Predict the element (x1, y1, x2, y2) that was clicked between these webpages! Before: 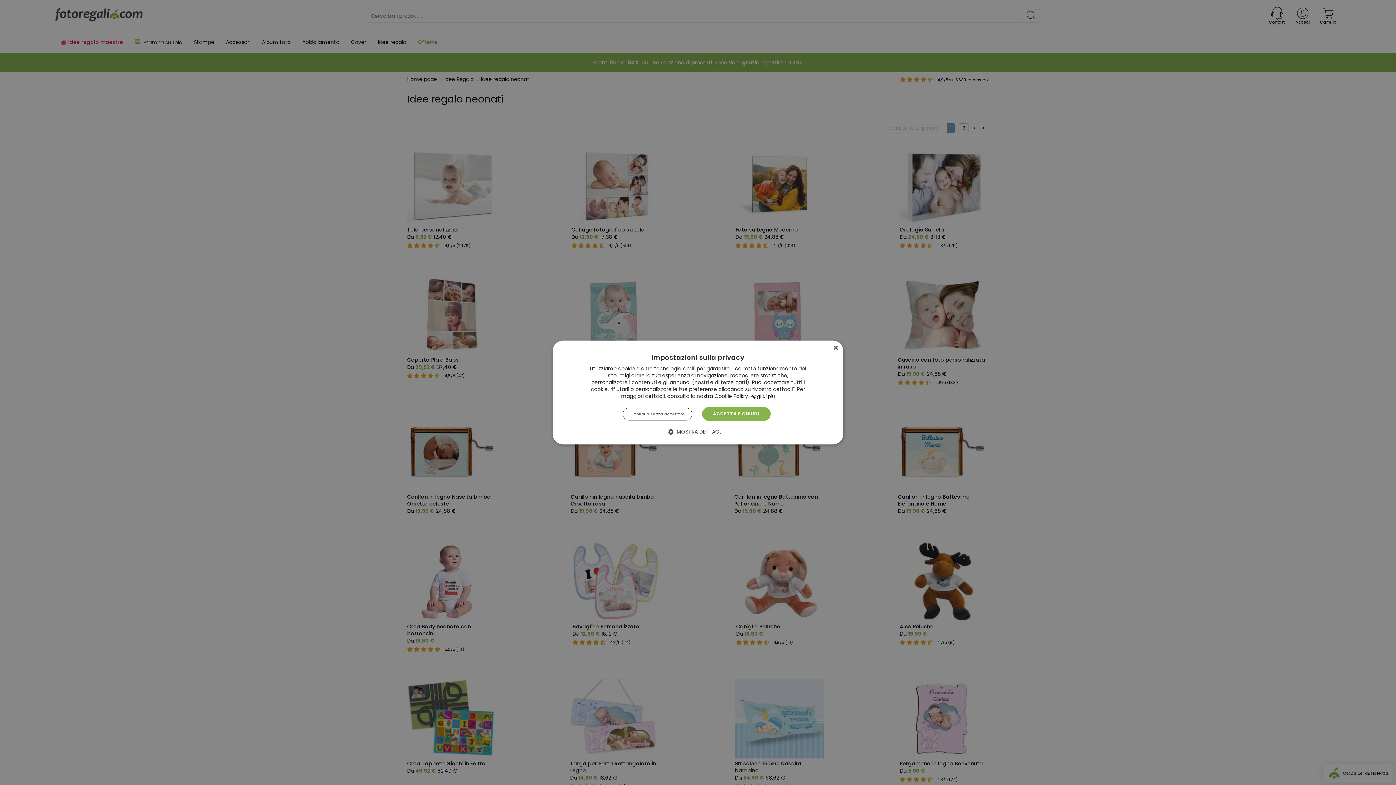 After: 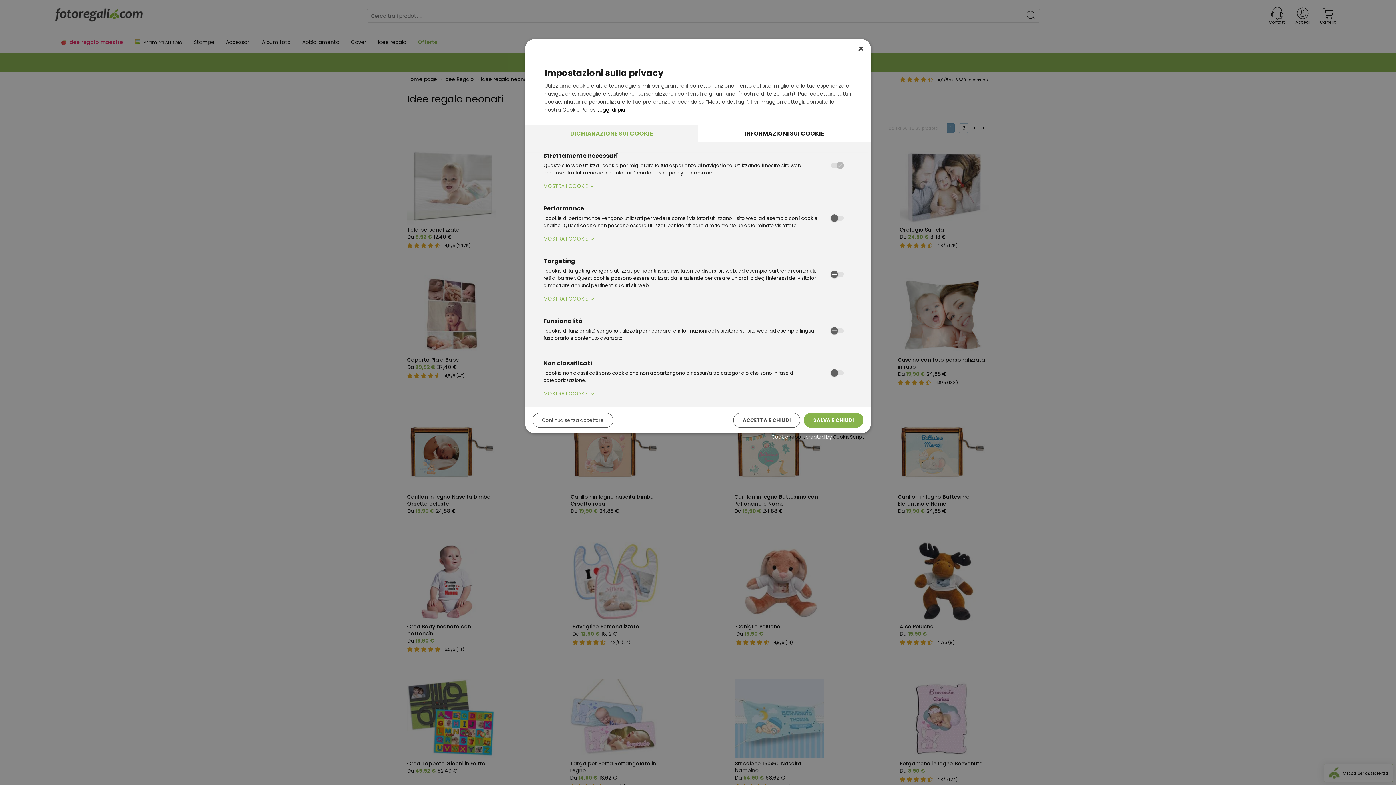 Action: label:  MOSTRA DETTAGLI bbox: (673, 428, 722, 435)